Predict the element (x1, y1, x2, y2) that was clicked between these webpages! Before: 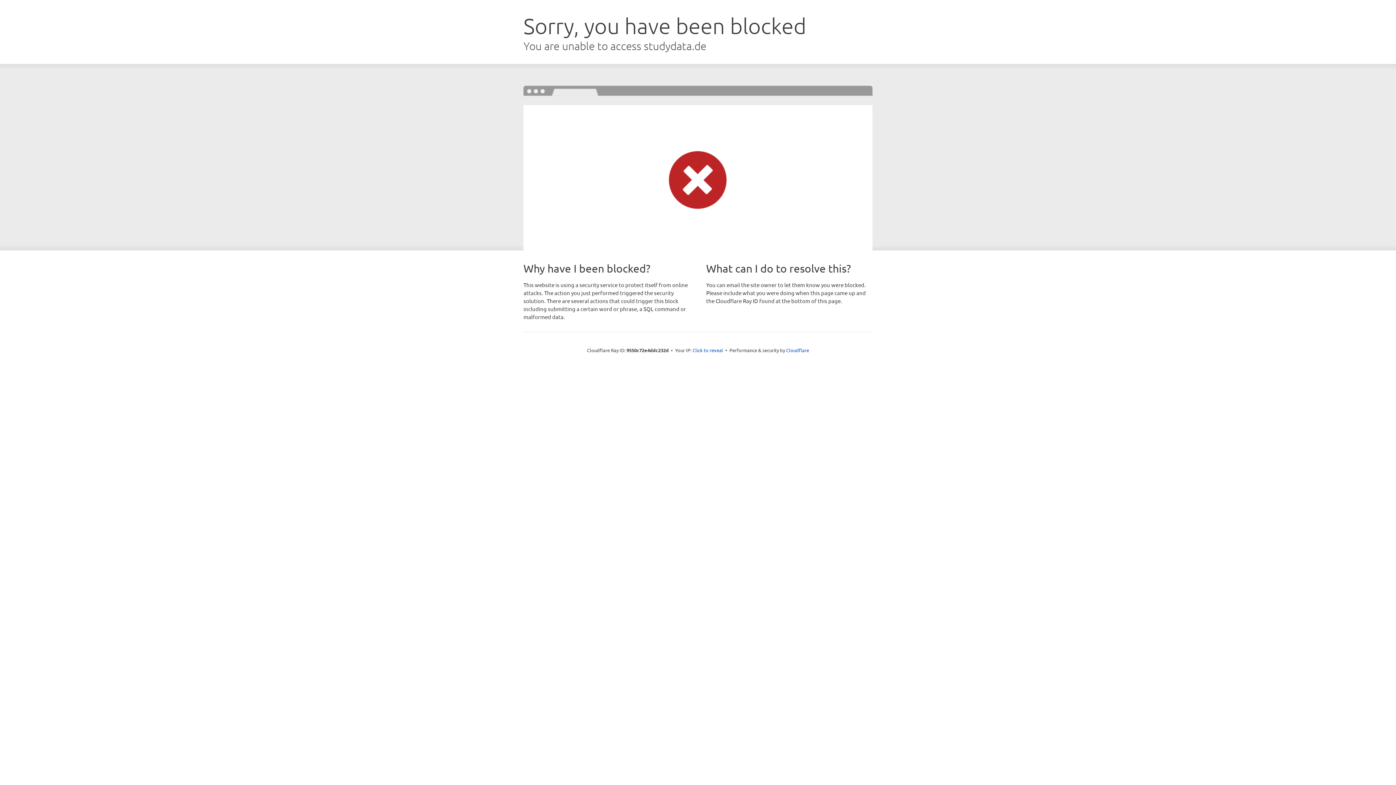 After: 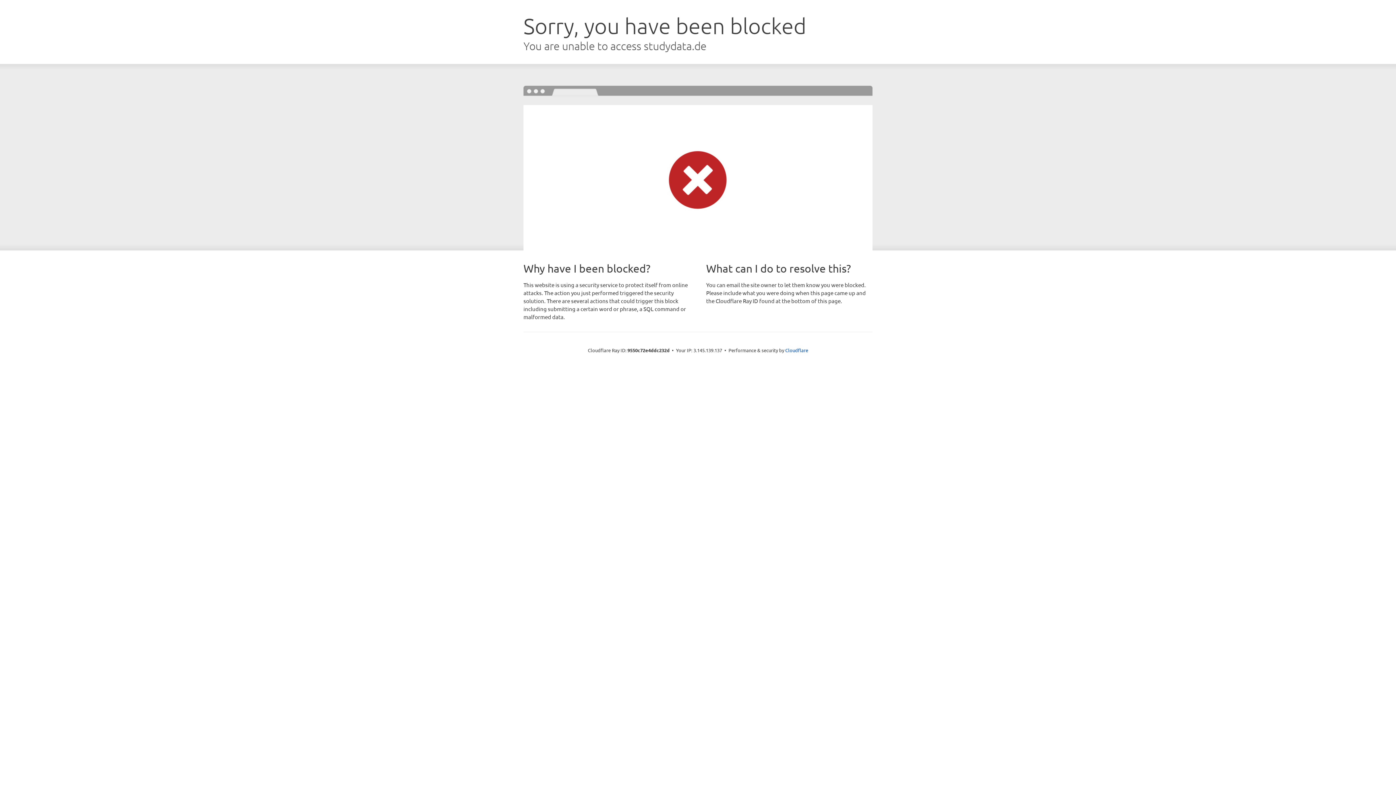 Action: bbox: (692, 346, 723, 353) label: Click to reveal